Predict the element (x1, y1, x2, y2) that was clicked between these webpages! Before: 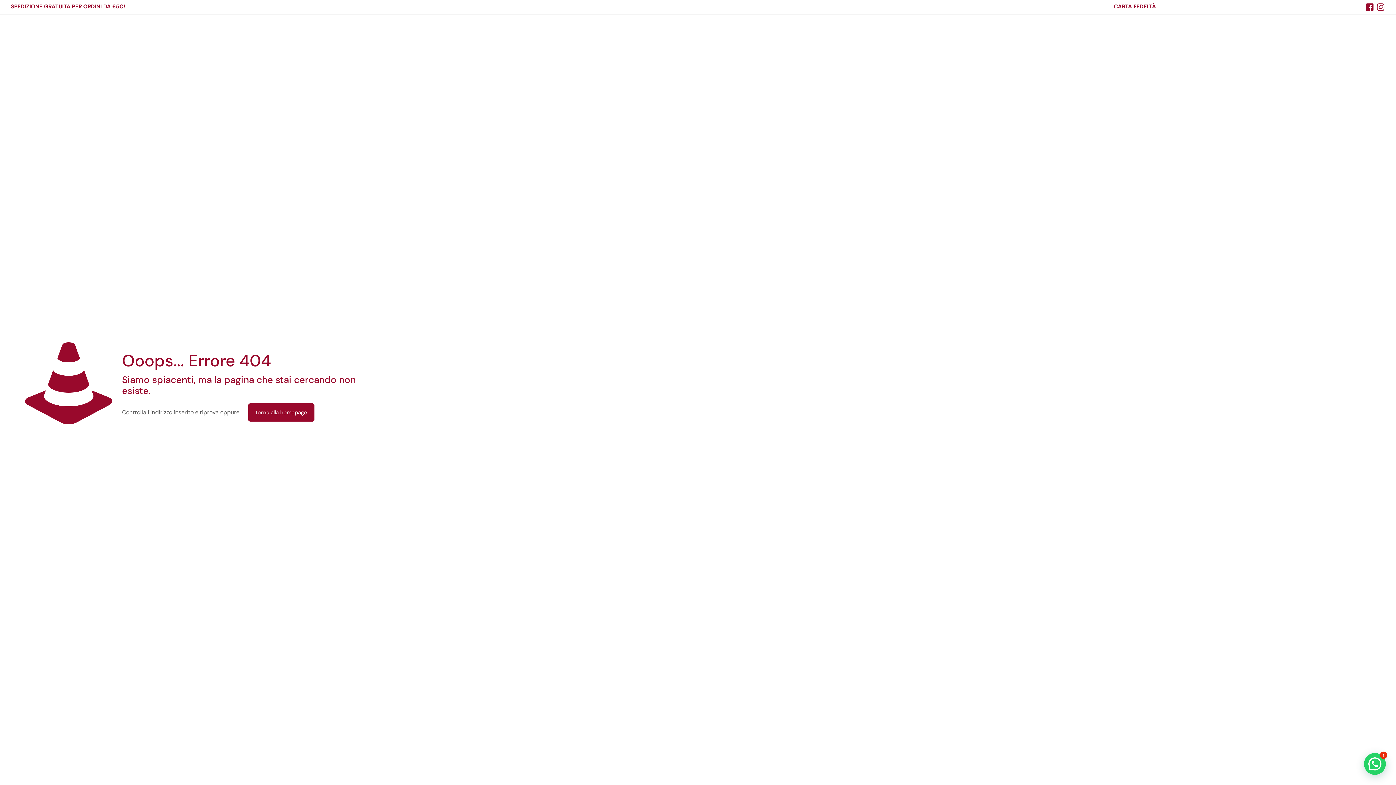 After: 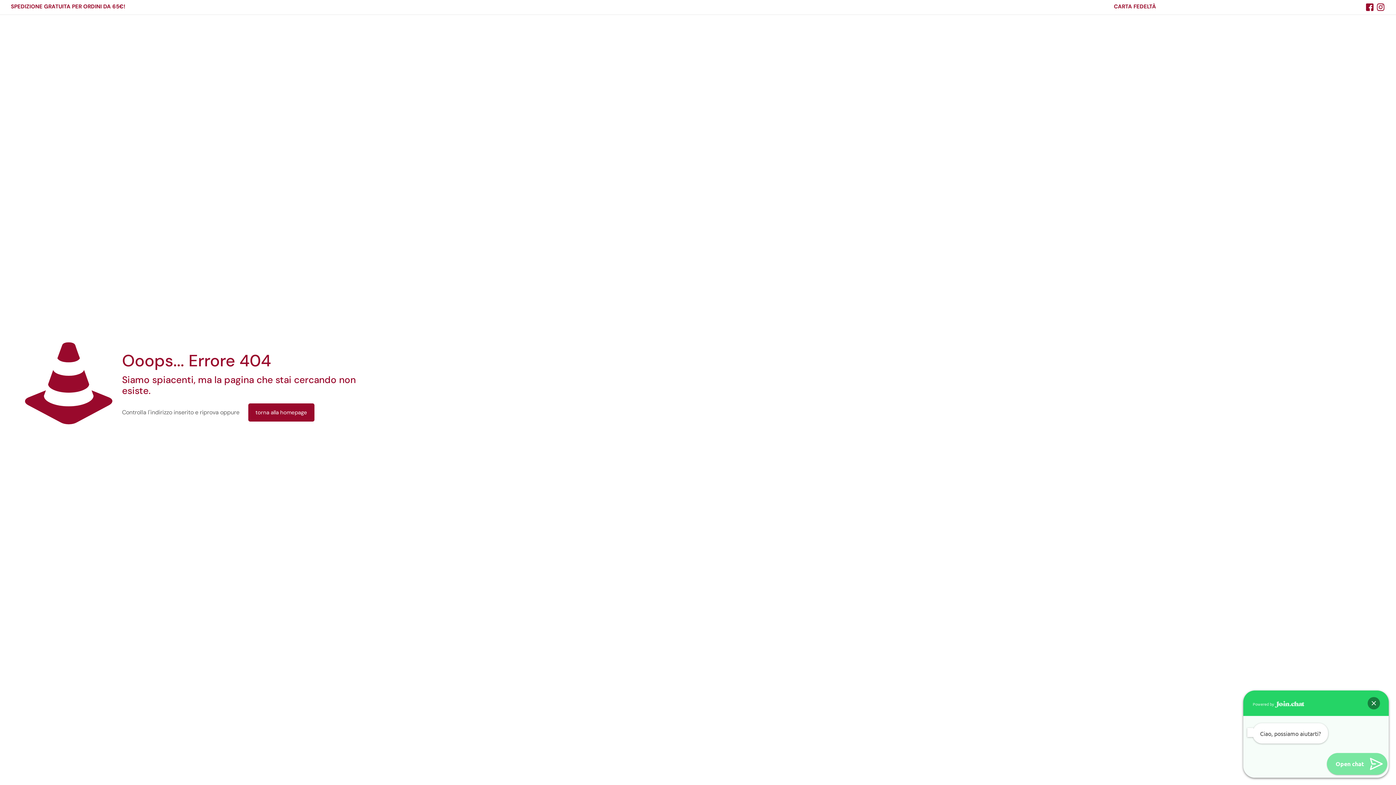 Action: label: Ciao, possiamo aiutarti? bbox: (1364, 753, 1386, 775)